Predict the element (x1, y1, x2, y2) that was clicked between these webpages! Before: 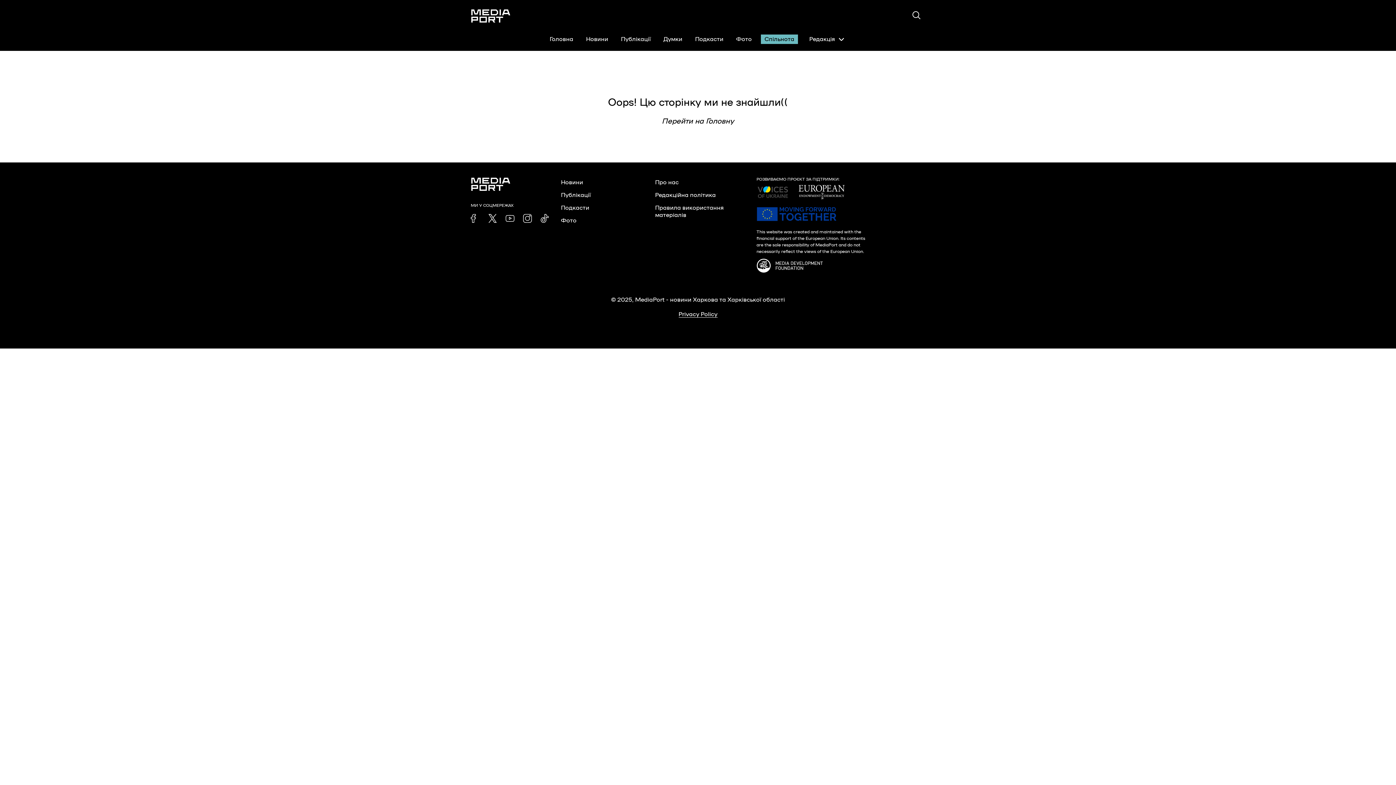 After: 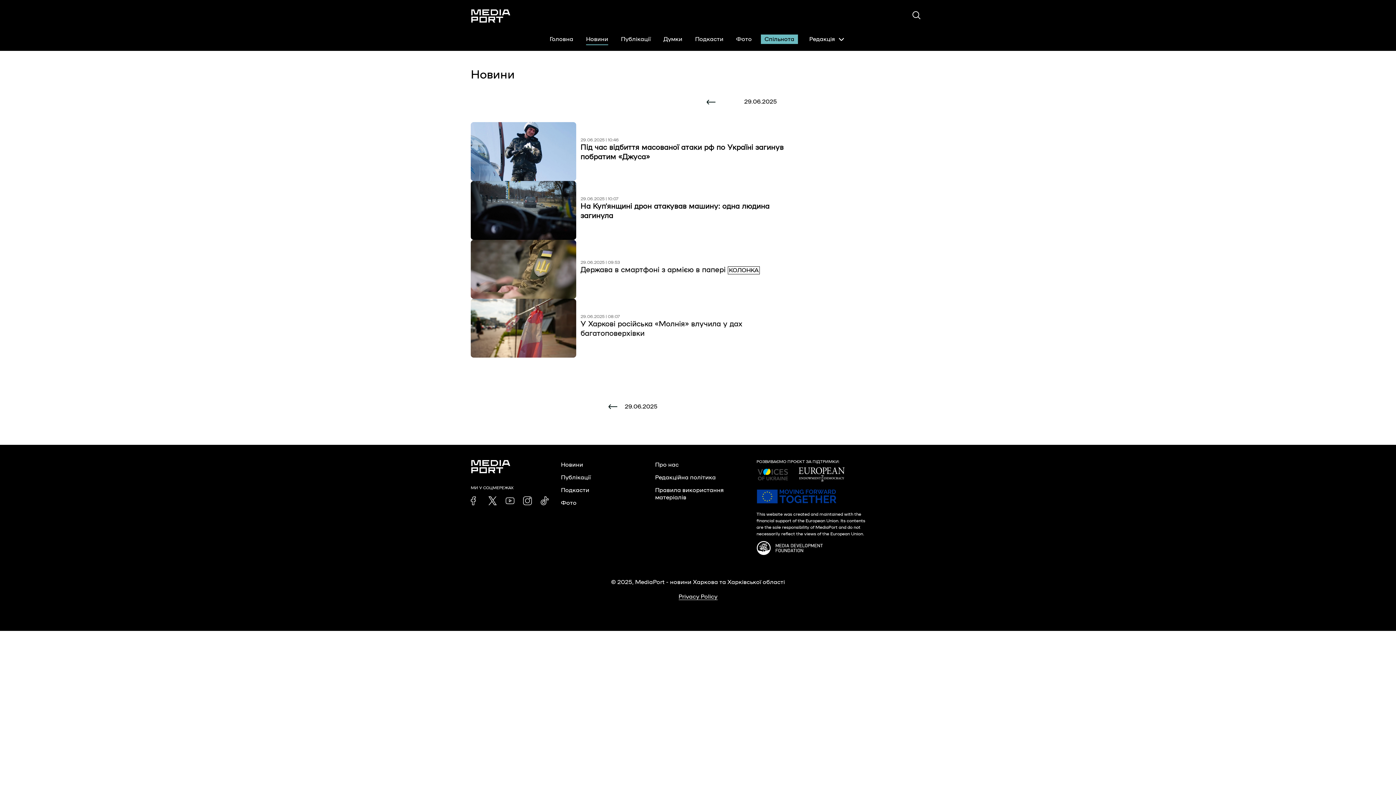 Action: bbox: (582, 34, 612, 44) label: Новини